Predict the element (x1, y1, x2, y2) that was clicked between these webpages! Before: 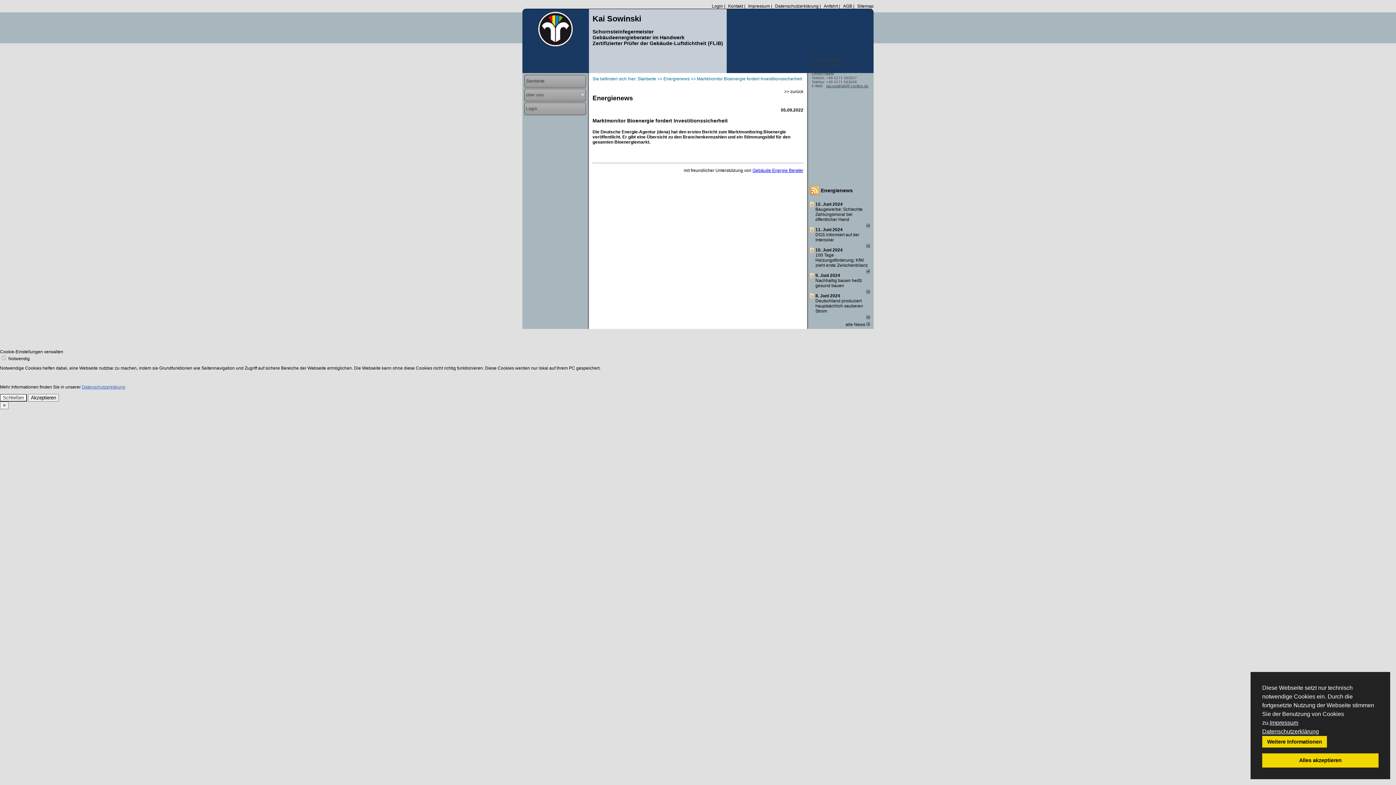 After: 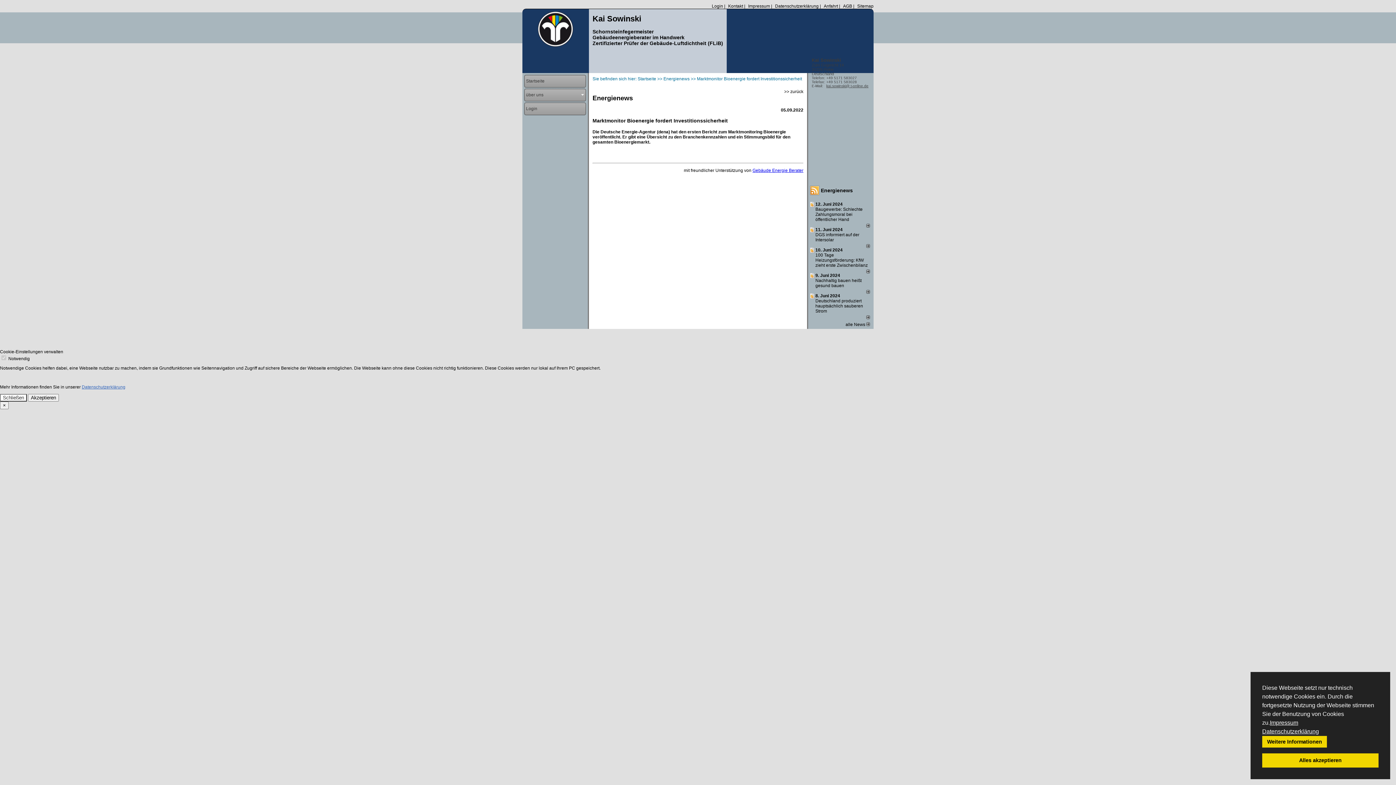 Action: bbox: (815, 201, 842, 206) label: 12. Juni 2024